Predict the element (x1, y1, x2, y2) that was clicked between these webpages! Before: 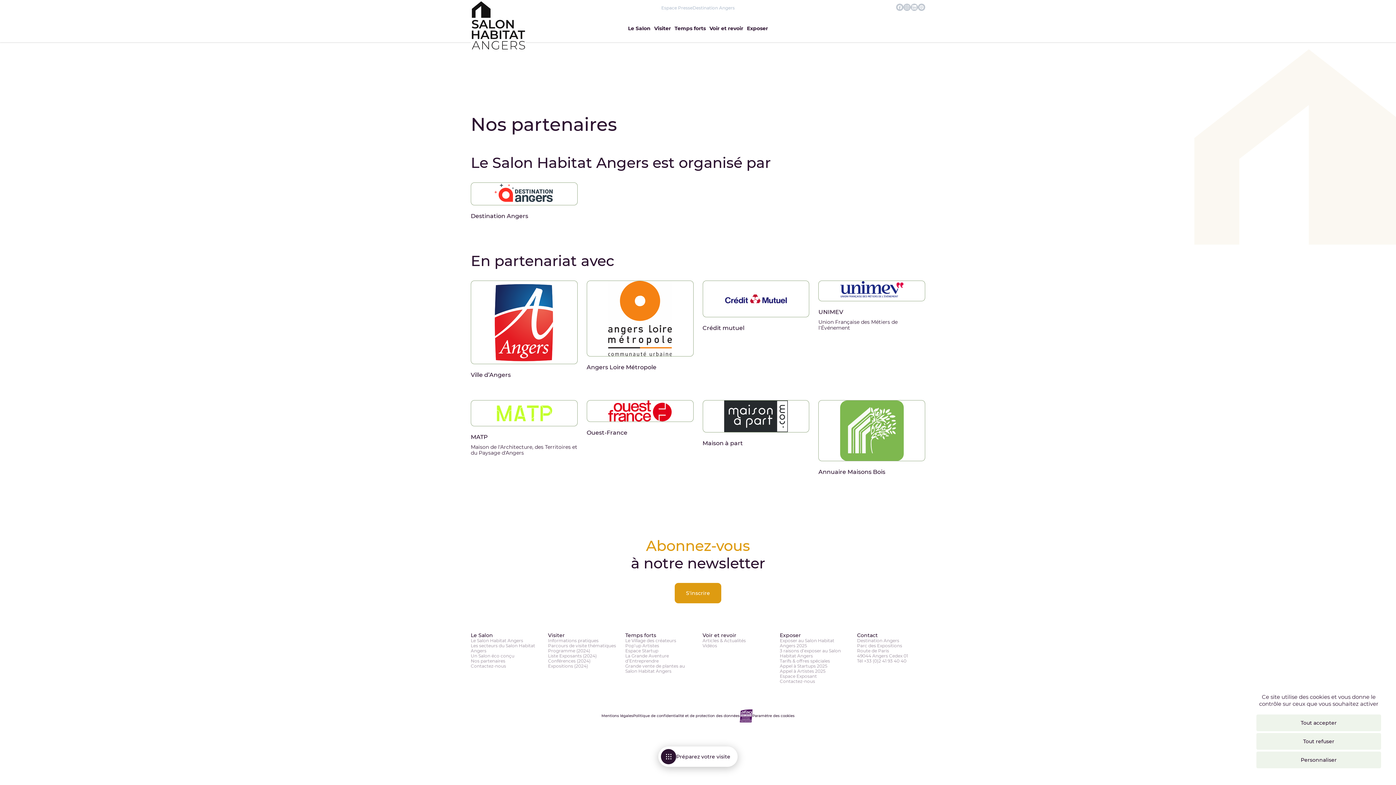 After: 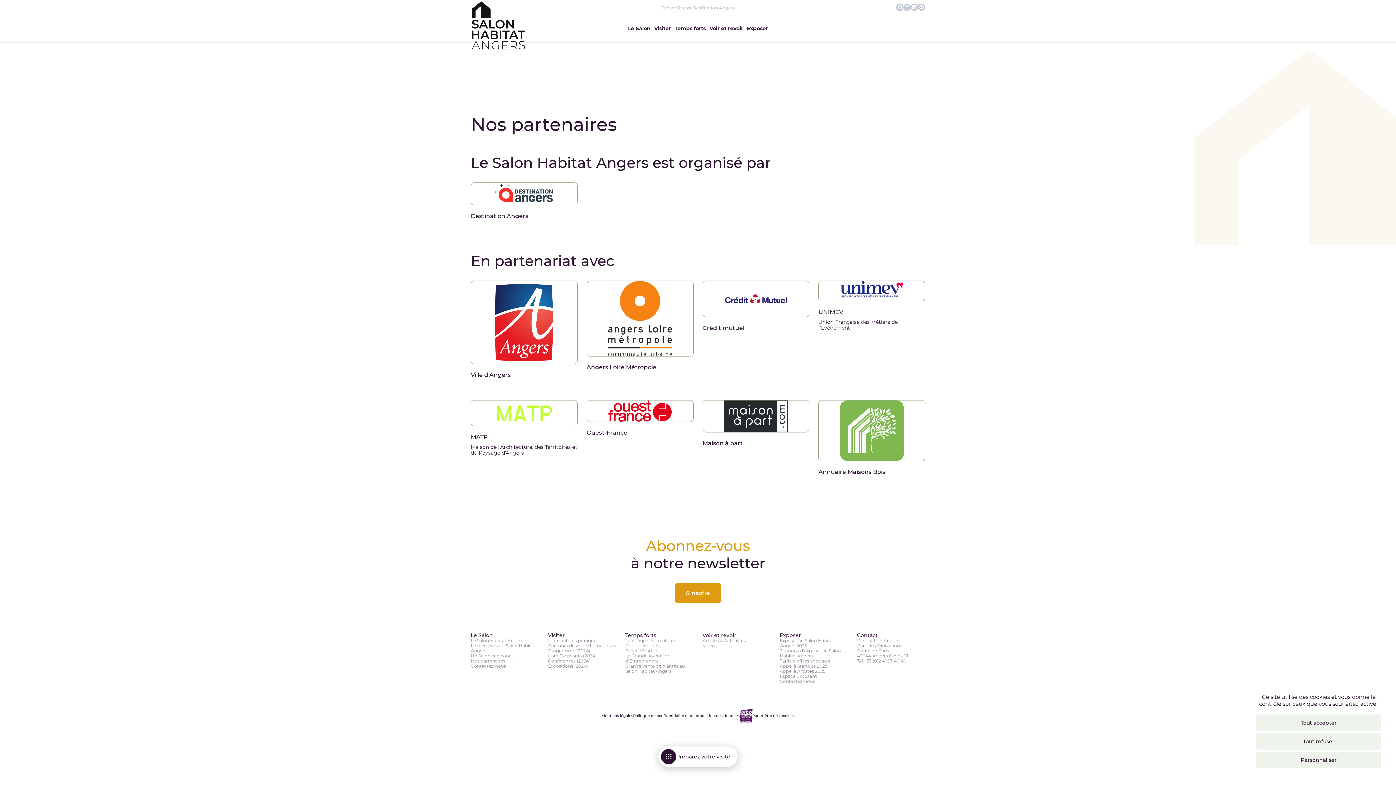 Action: label: MATP
Maison de l'Architecture, des Territoires et du Paysage d'Angers bbox: (470, 400, 577, 479)